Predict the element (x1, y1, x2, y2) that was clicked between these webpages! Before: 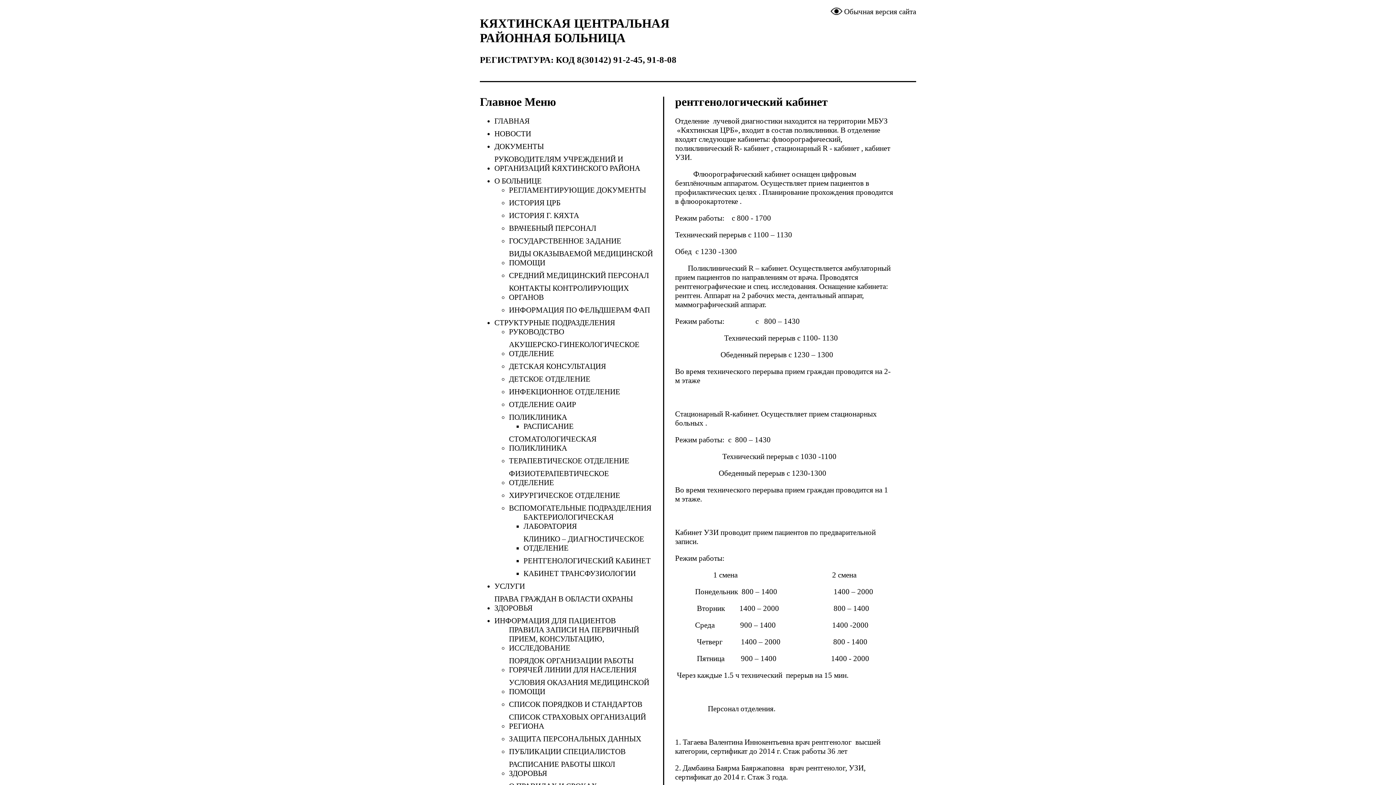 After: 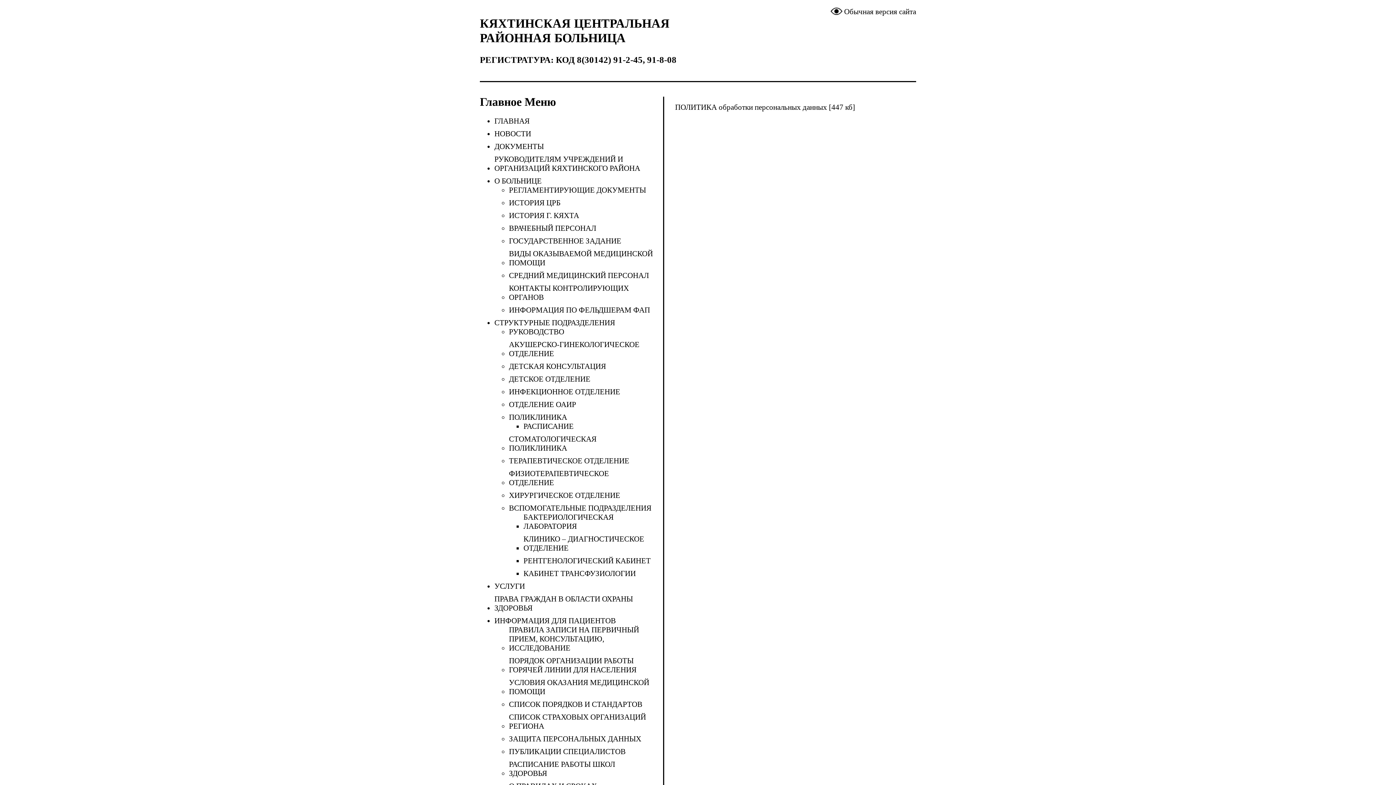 Action: label: ЗАЩИТА ПЕРСОНАЛЬНЫХ ДАННЫХ bbox: (509, 734, 641, 743)